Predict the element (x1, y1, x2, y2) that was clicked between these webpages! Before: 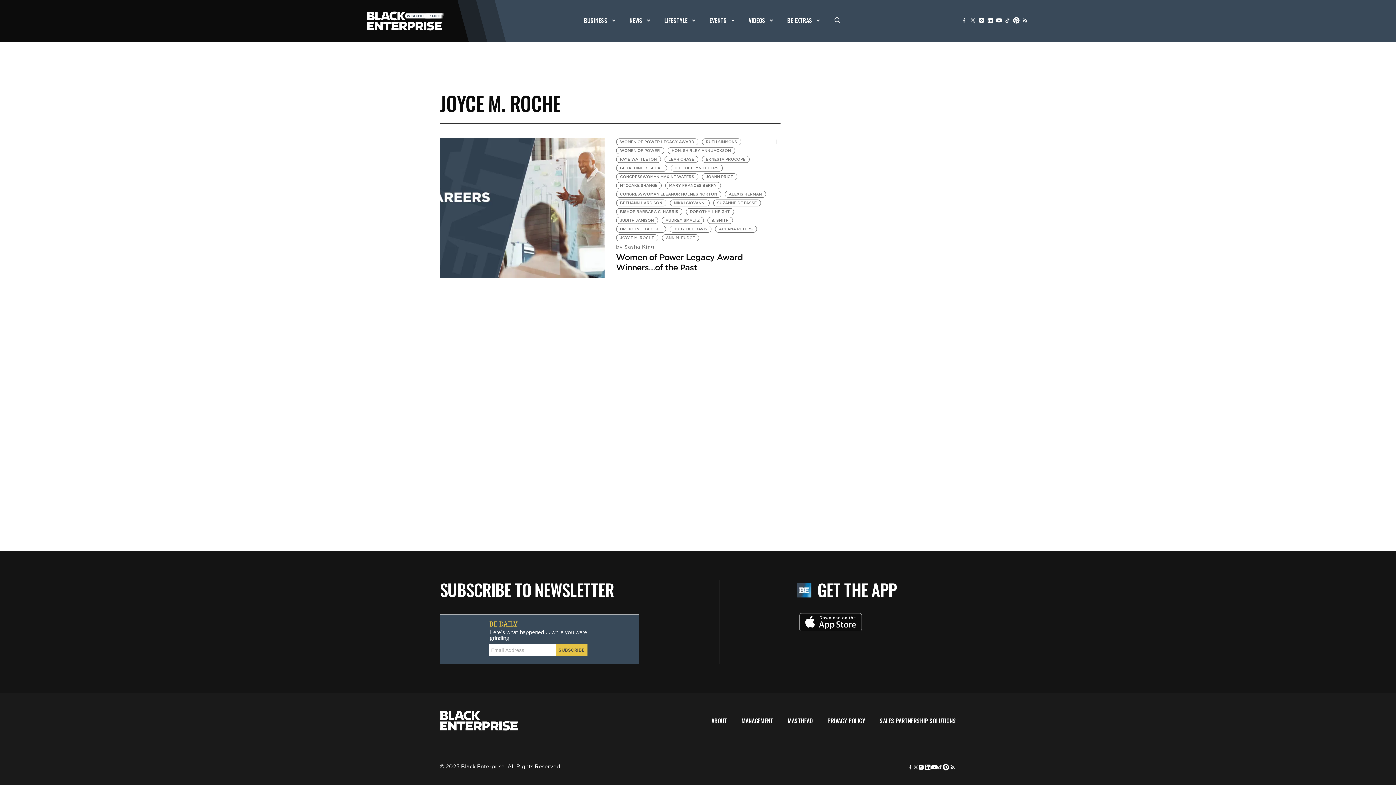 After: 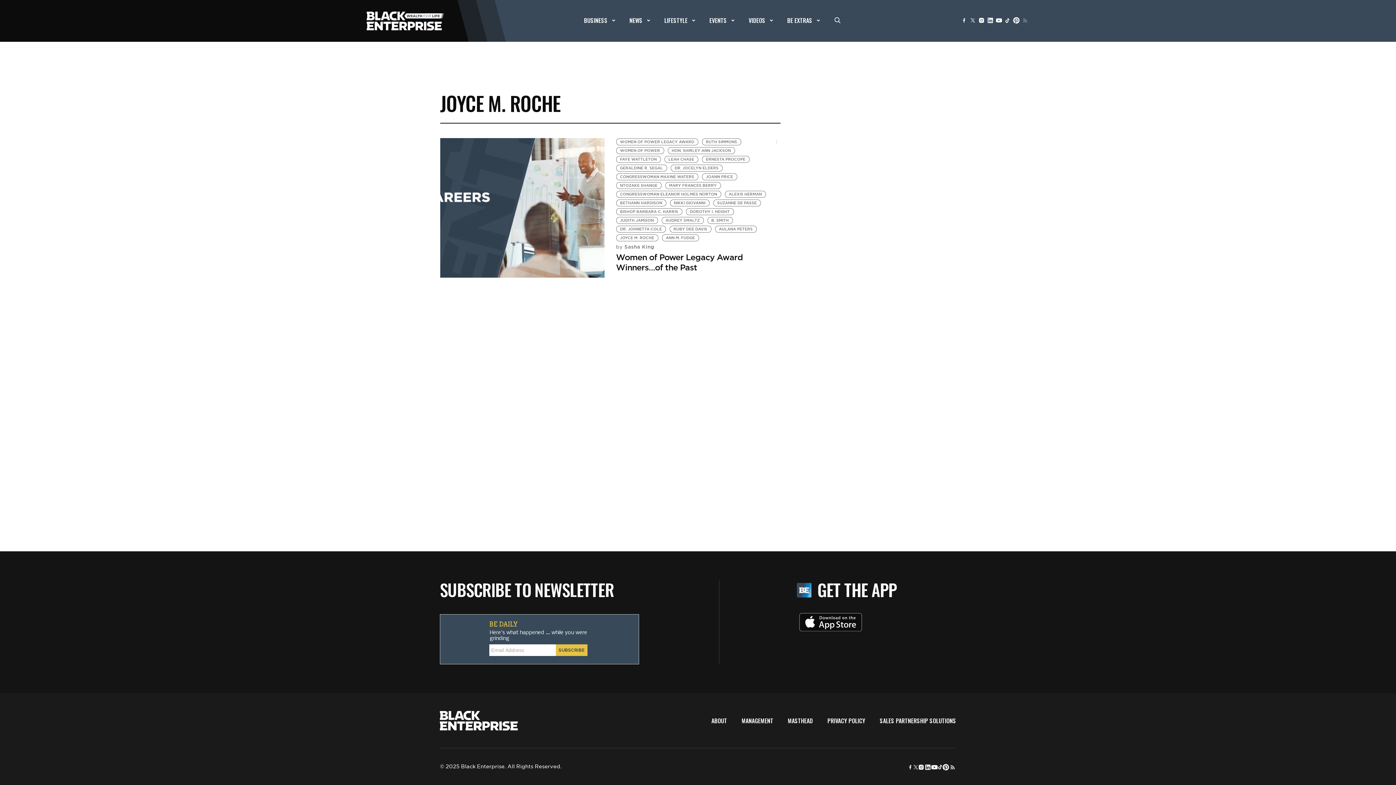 Action: bbox: (1021, 16, 1029, 24)